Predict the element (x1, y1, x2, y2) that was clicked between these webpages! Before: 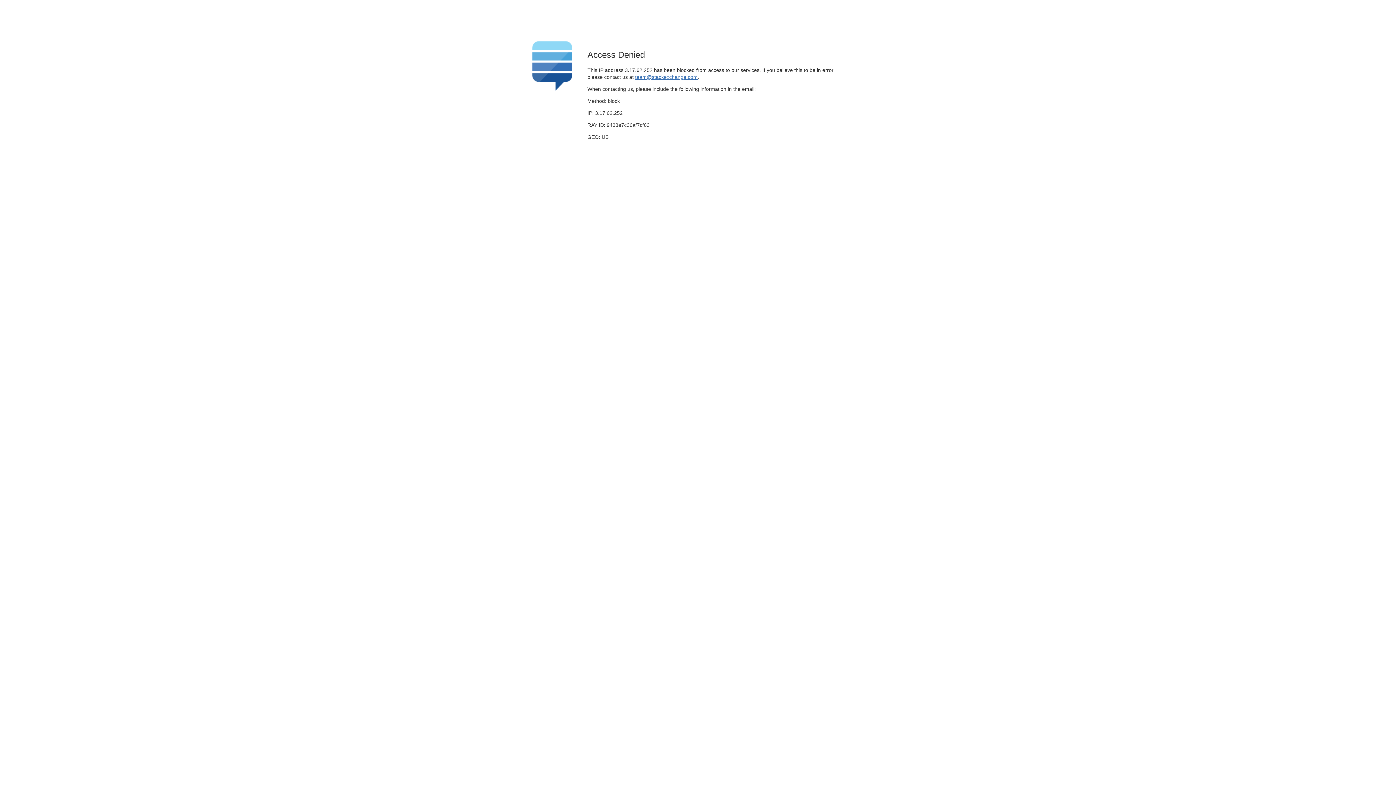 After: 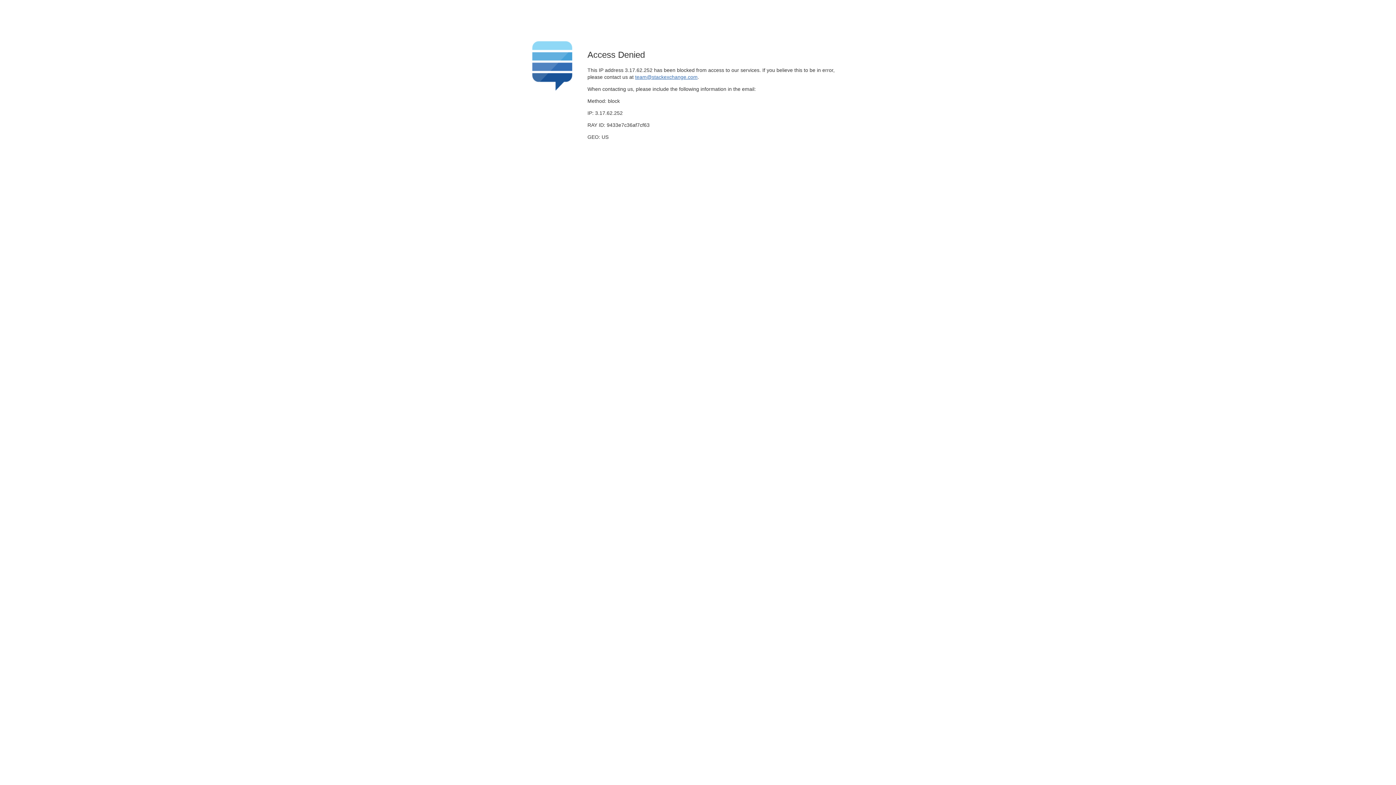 Action: label: team@stackexchange.com bbox: (635, 74, 697, 79)